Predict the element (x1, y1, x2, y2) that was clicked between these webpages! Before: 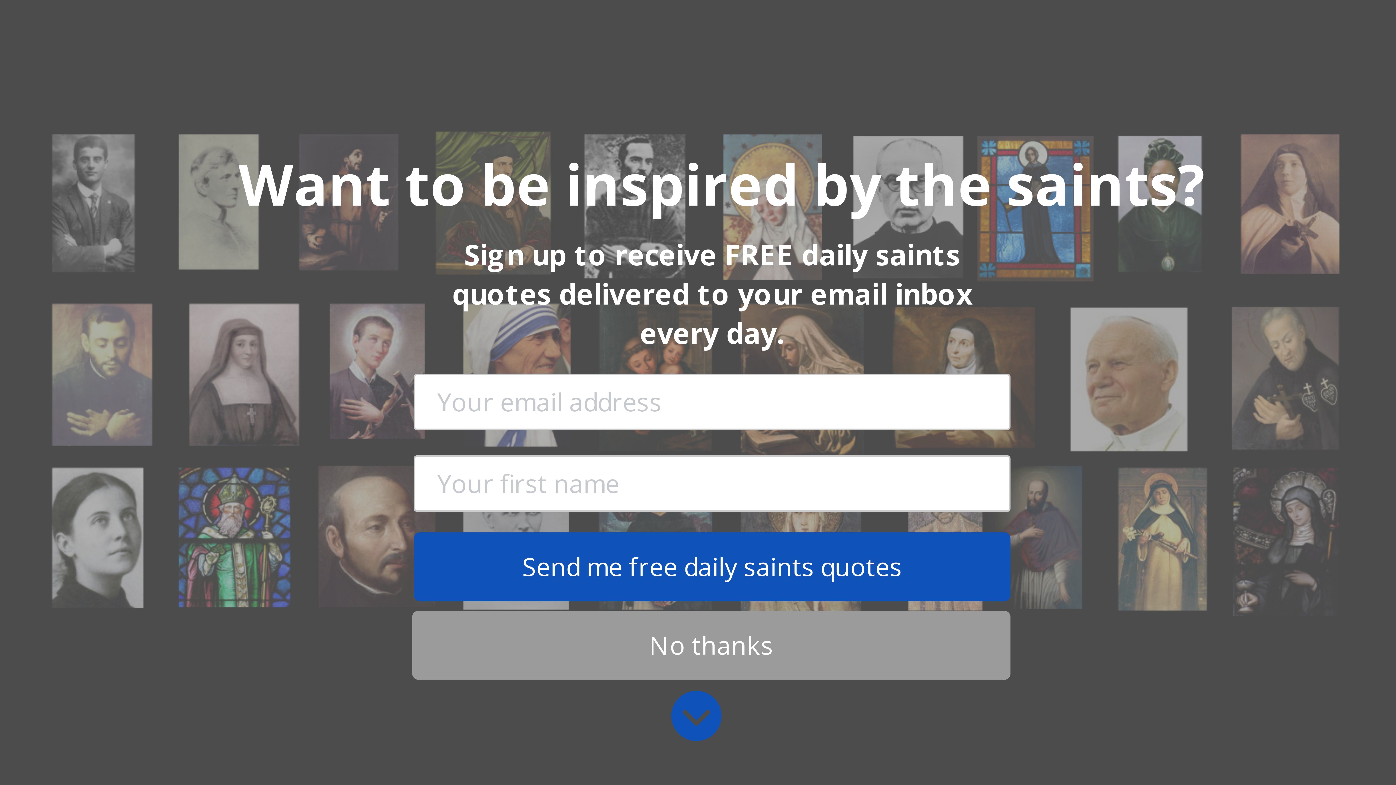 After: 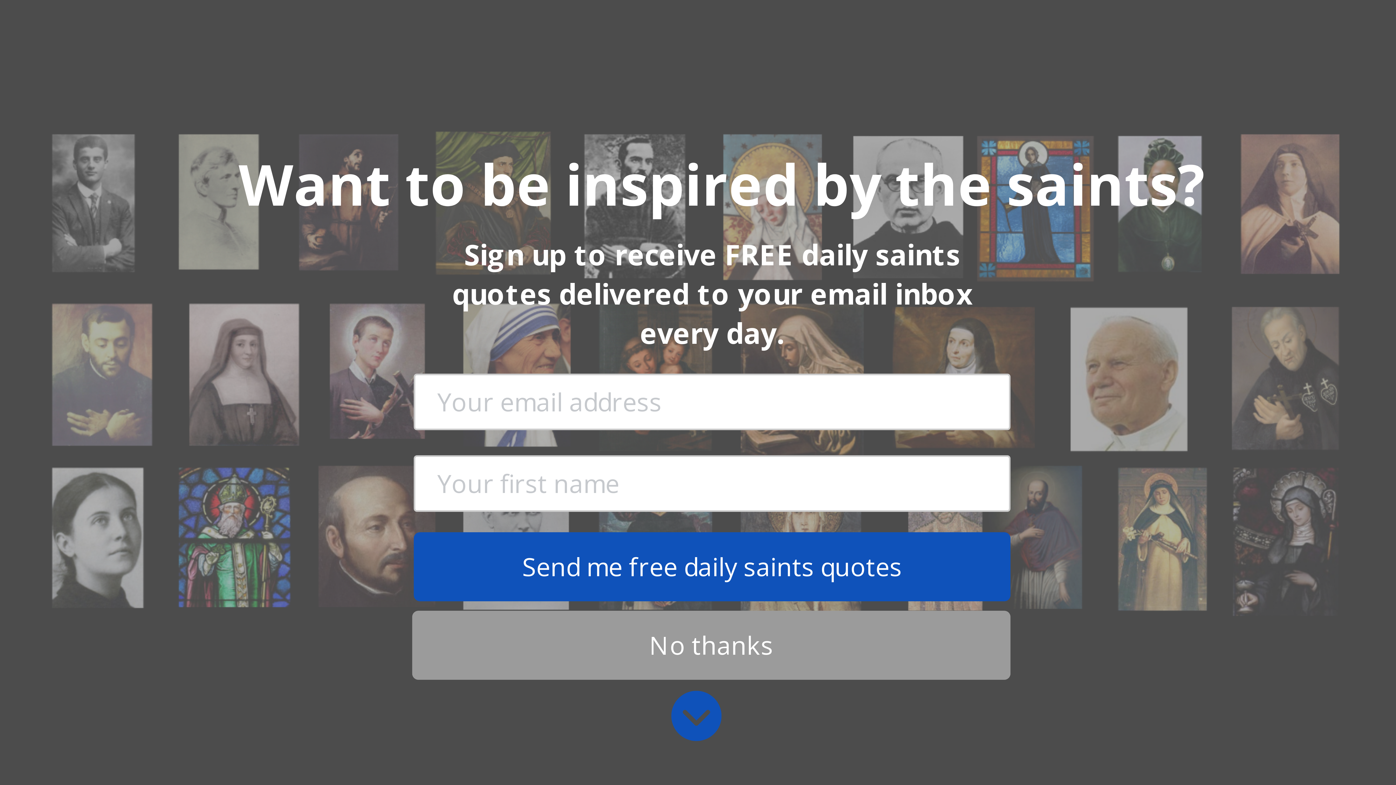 Action: bbox: (437, 235, 987, 353) label: Sign up to receive FREE daily saints quotes delivered to your email inbox every day.